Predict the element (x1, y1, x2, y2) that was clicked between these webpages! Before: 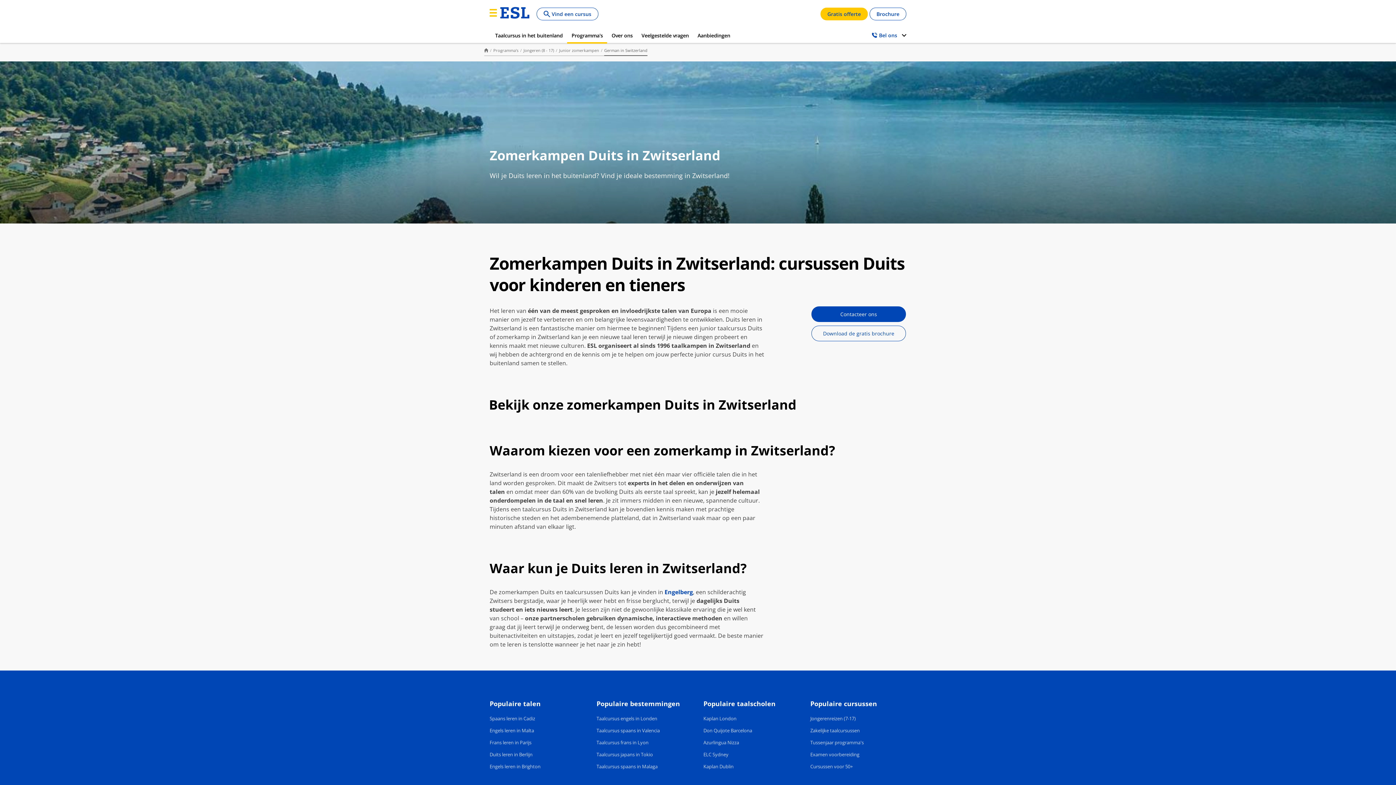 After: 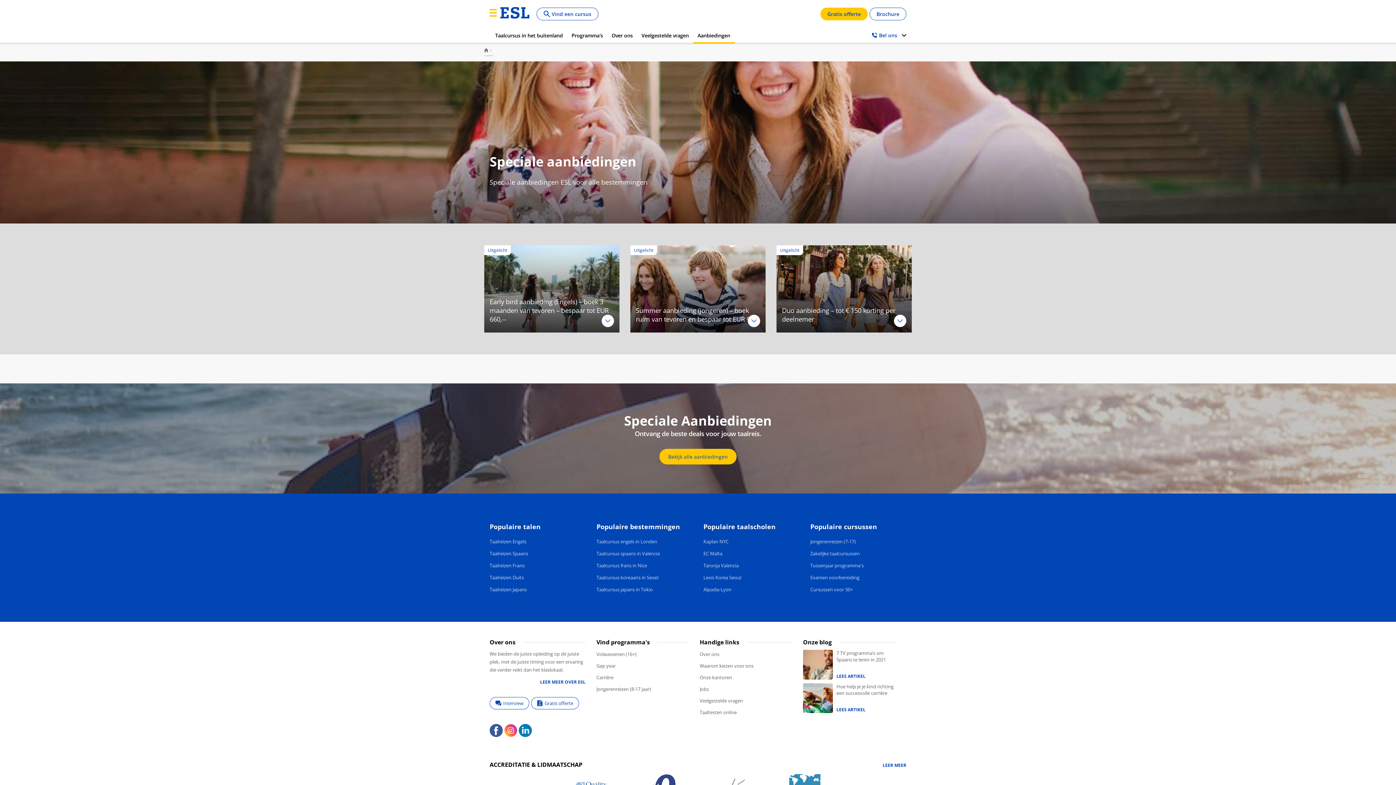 Action: bbox: (693, 27, 734, 43) label: Aanbiedingen